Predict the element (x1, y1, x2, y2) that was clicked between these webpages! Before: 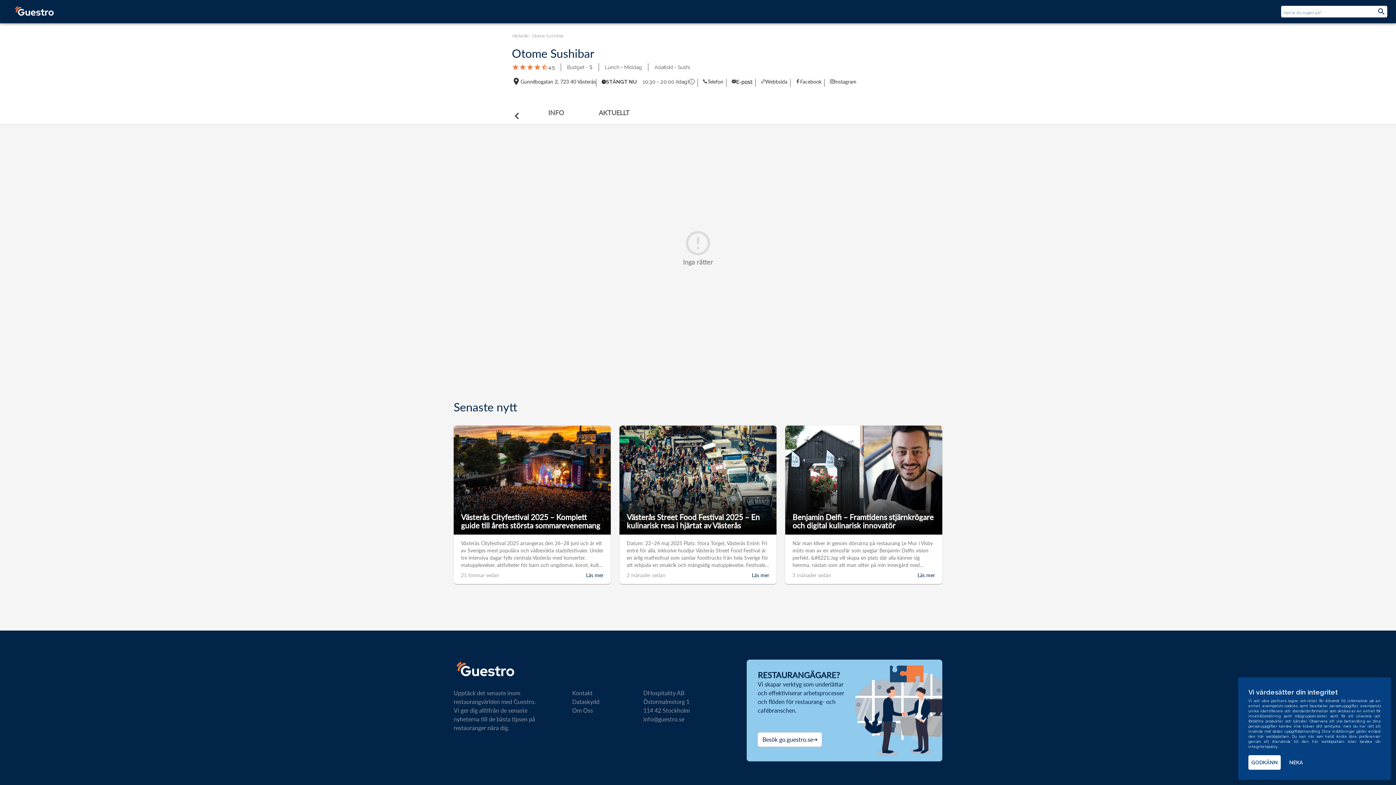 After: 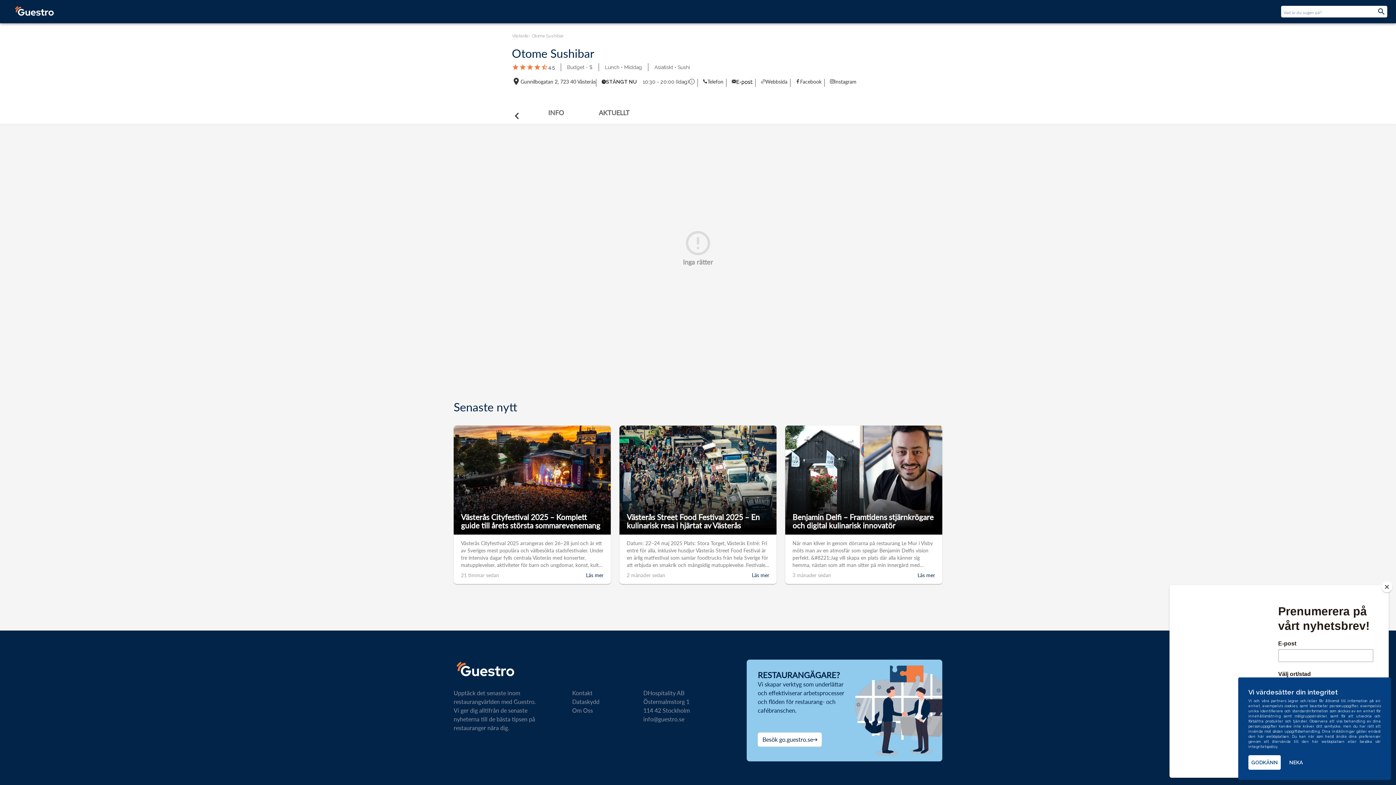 Action: bbox: (528, 33, 563, 38) label: •Otome Sushibar